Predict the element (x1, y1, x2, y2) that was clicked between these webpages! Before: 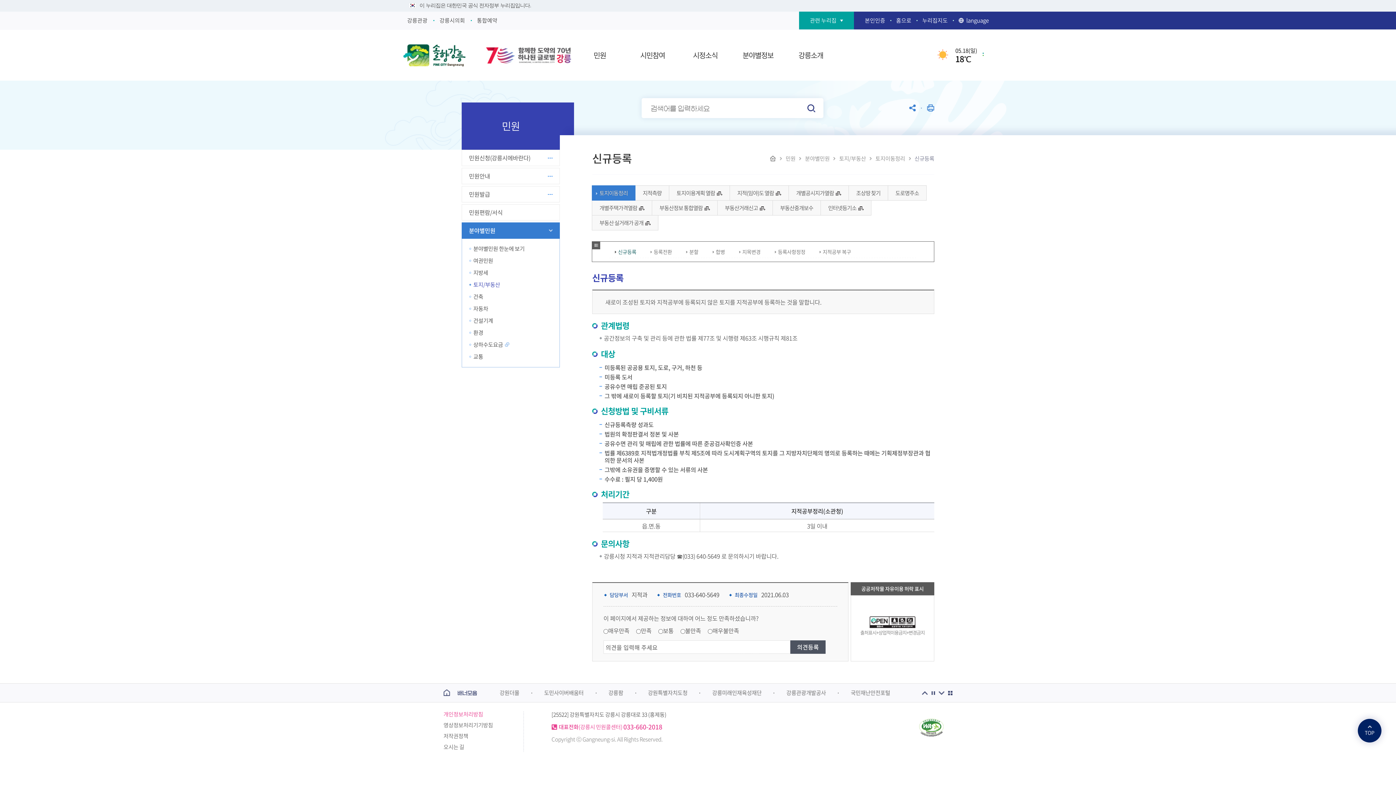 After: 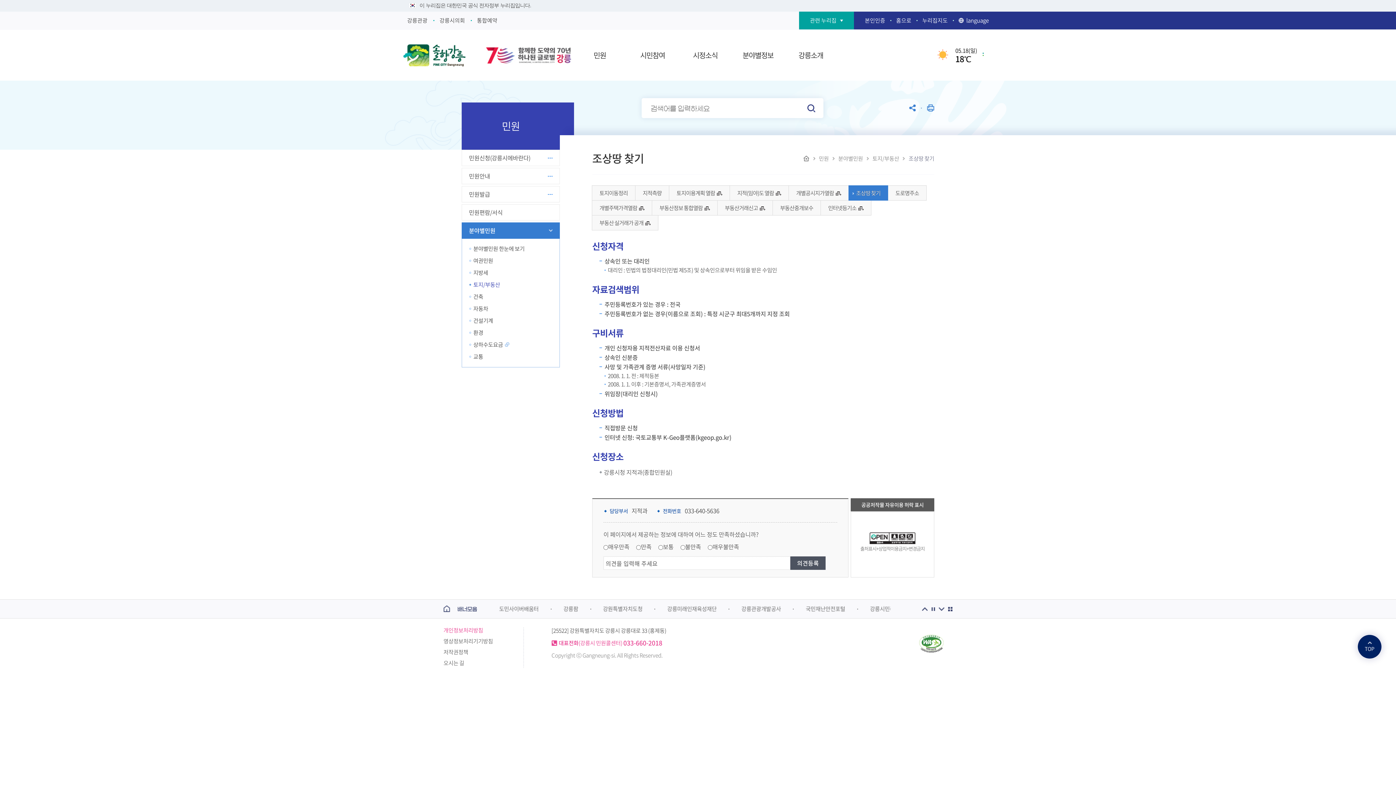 Action: bbox: (848, 185, 888, 200) label: 조상땅 찾기